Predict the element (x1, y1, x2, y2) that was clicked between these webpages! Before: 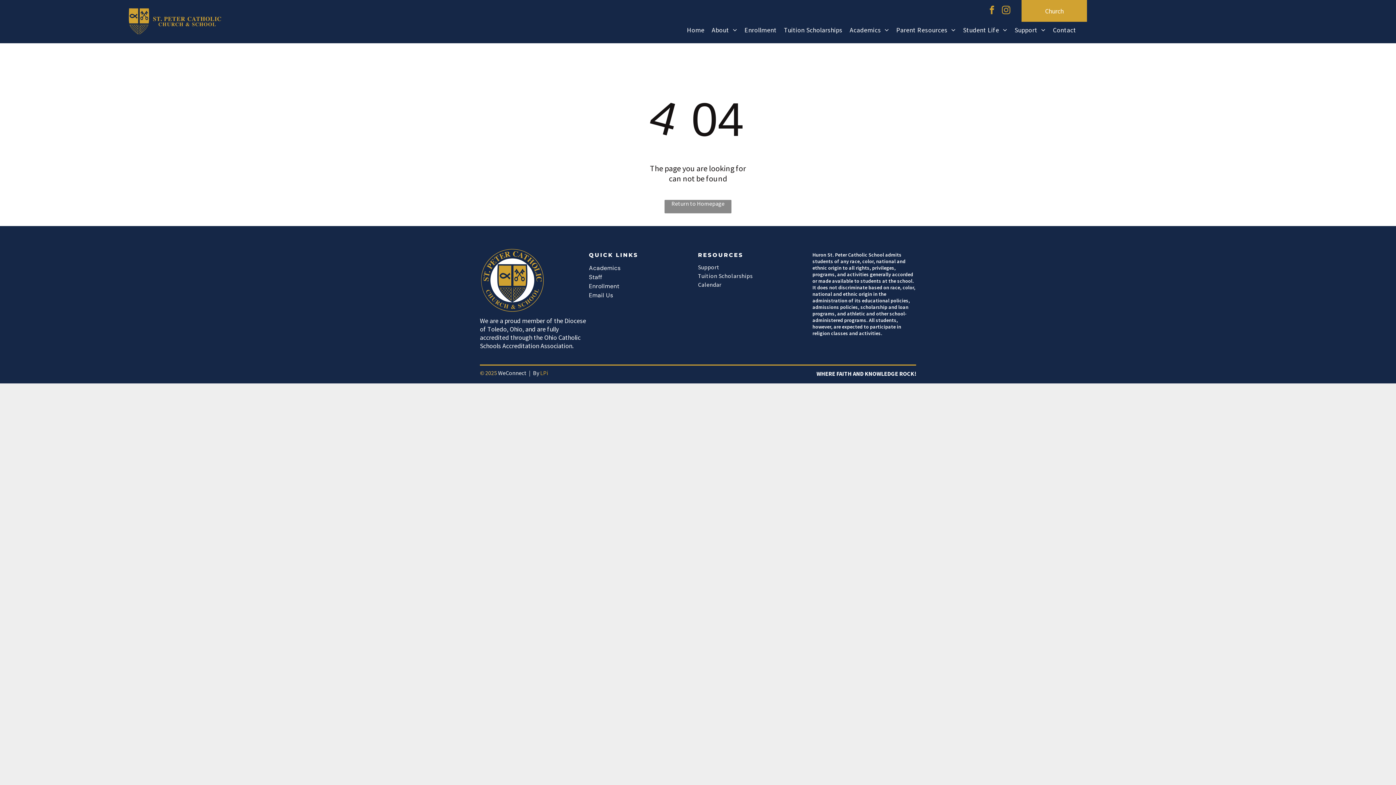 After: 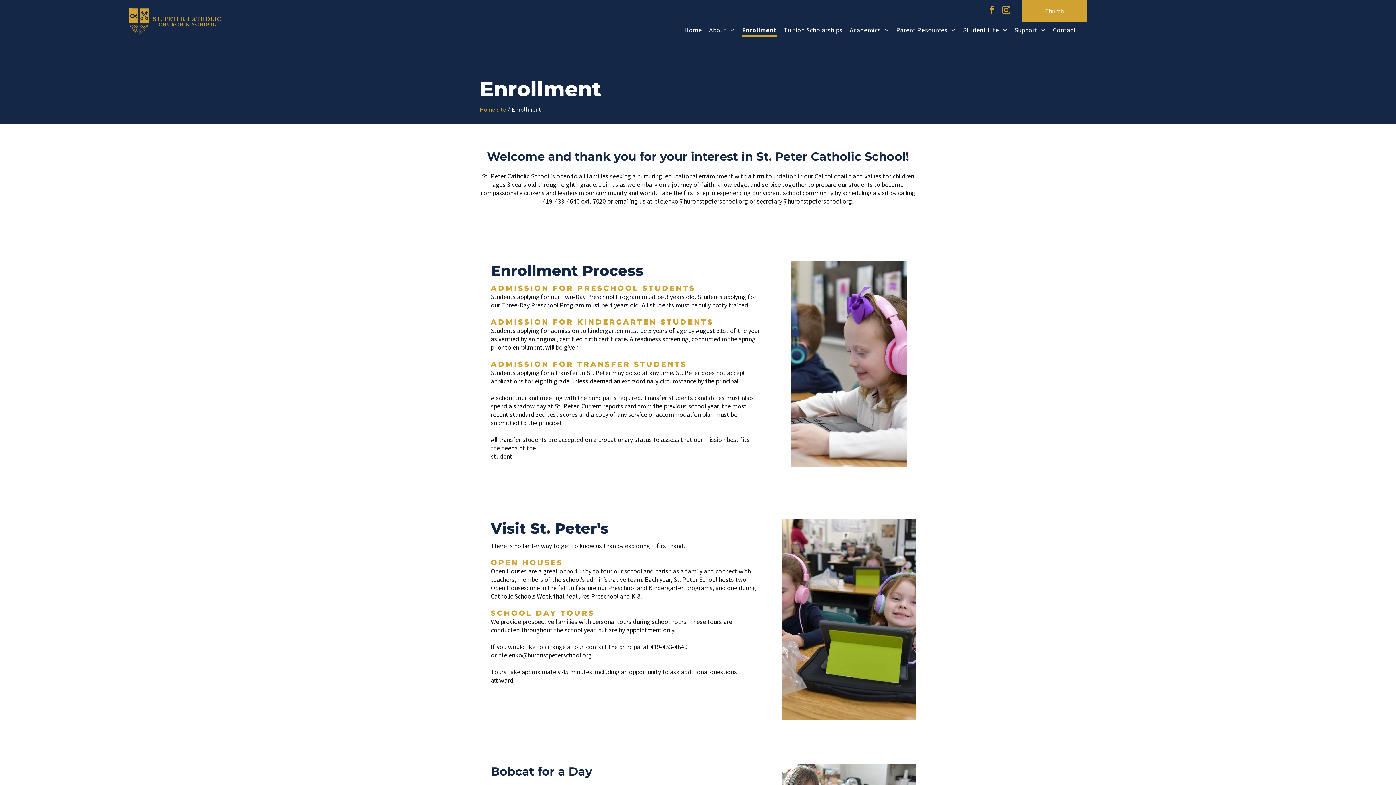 Action: label: Enrollment bbox: (589, 281, 698, 290)